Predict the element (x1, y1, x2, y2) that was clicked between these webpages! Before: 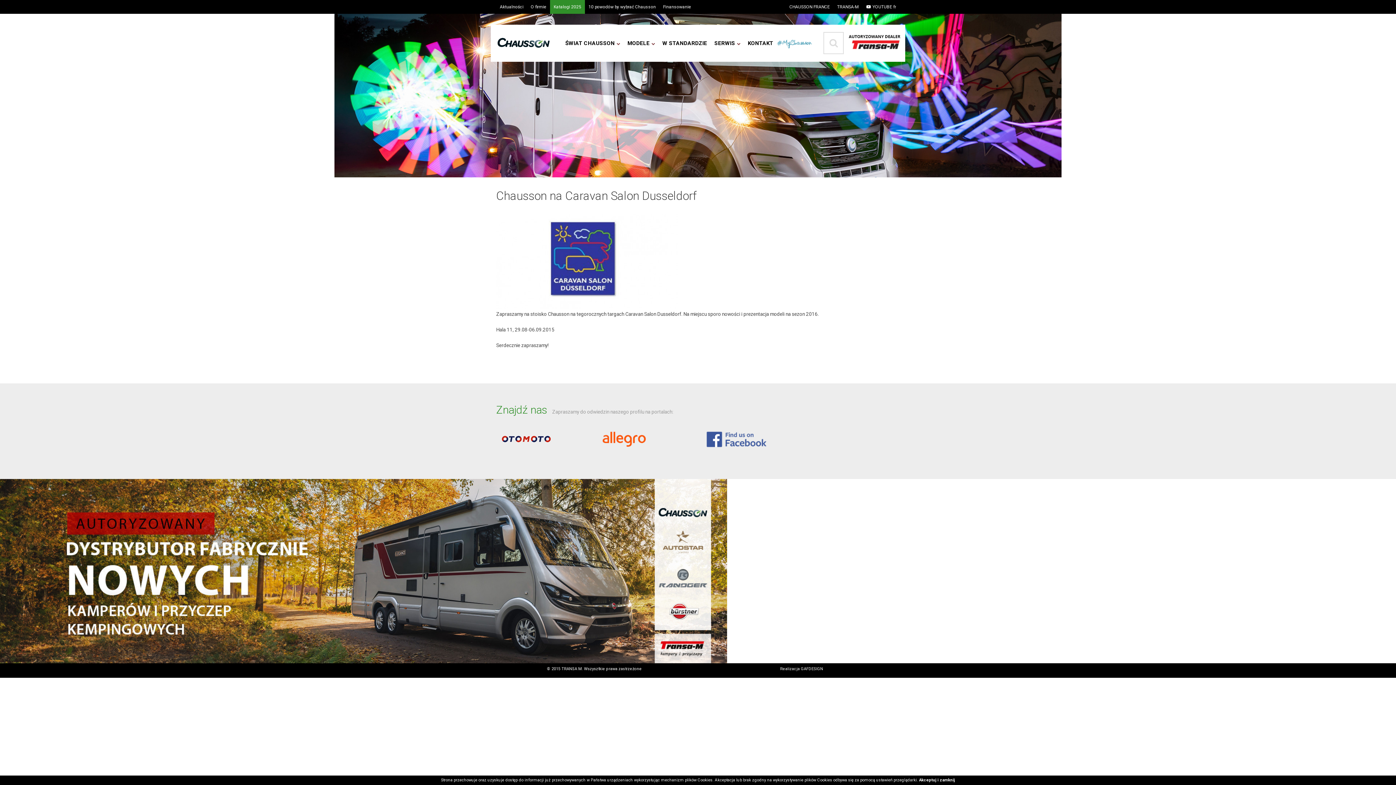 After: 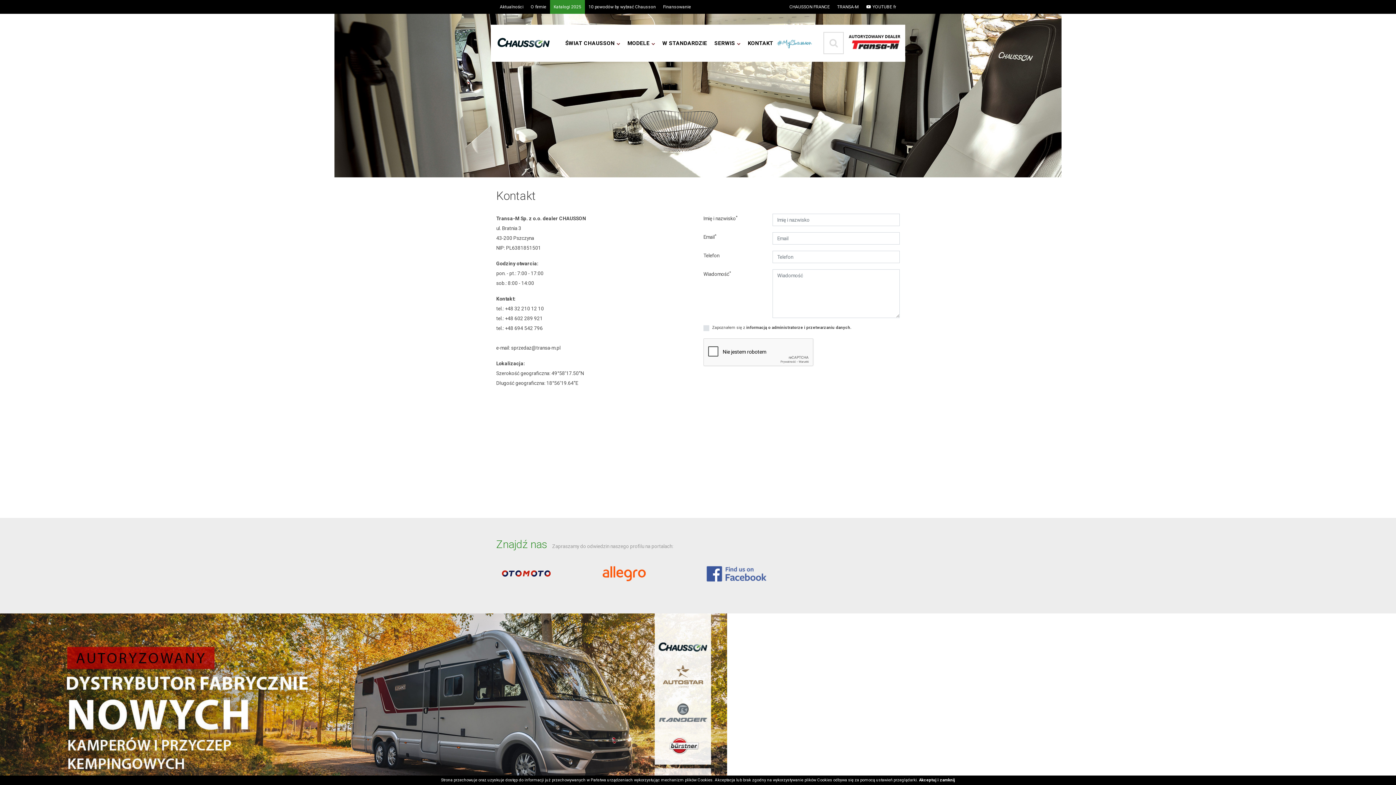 Action: label: KONTAKT bbox: (744, 35, 777, 61)